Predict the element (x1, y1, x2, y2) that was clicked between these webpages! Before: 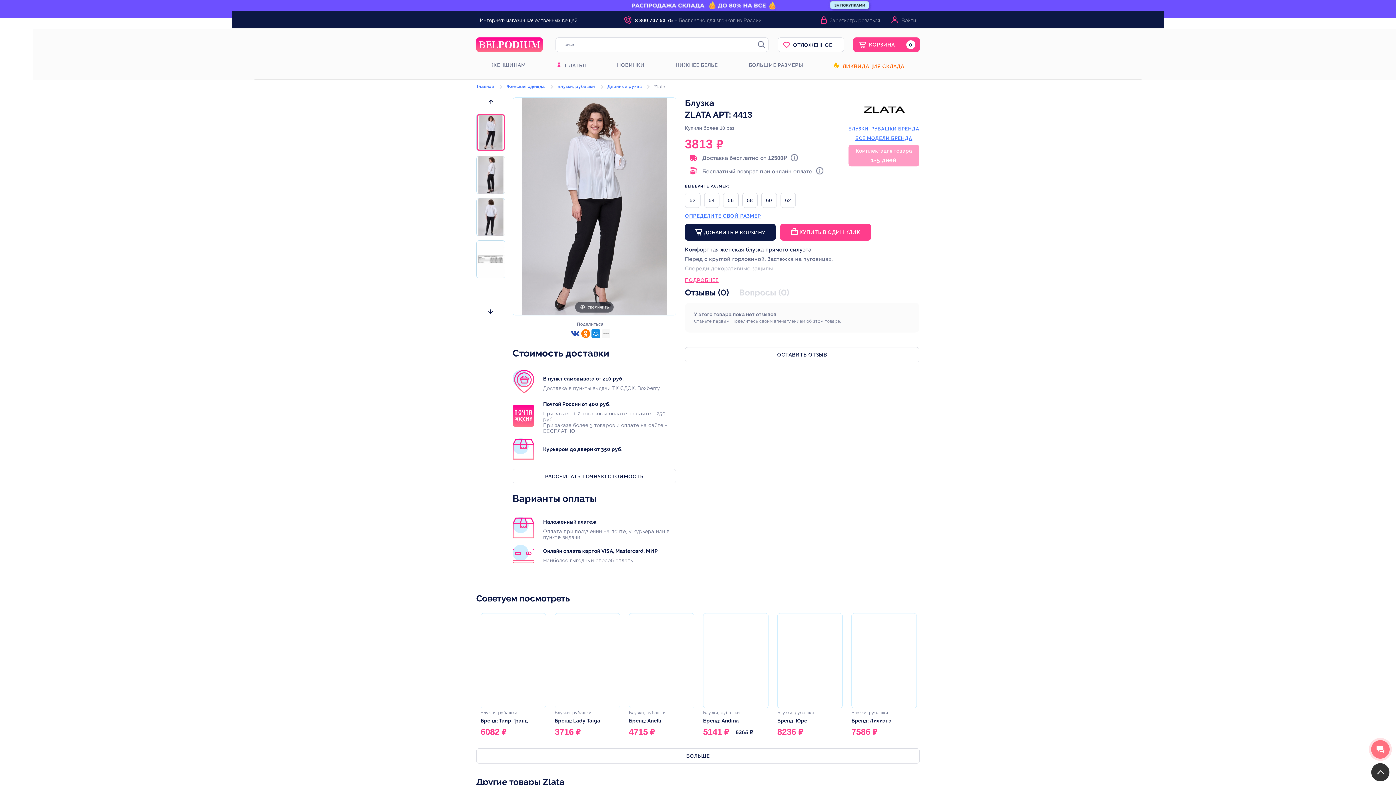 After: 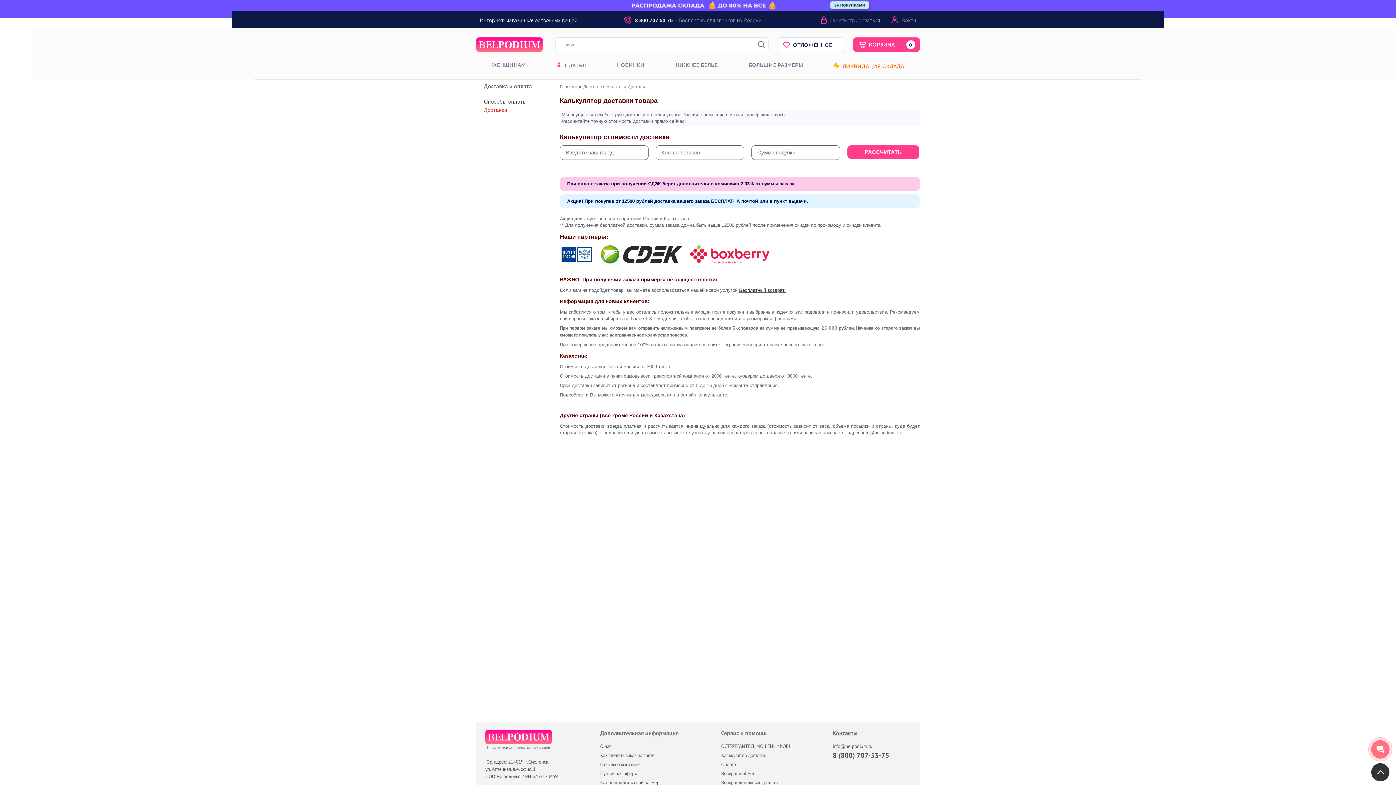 Action: label: РАССЧИТАТЬ ТОЧНУЮ СТОИМОСТЬ bbox: (512, 469, 676, 483)